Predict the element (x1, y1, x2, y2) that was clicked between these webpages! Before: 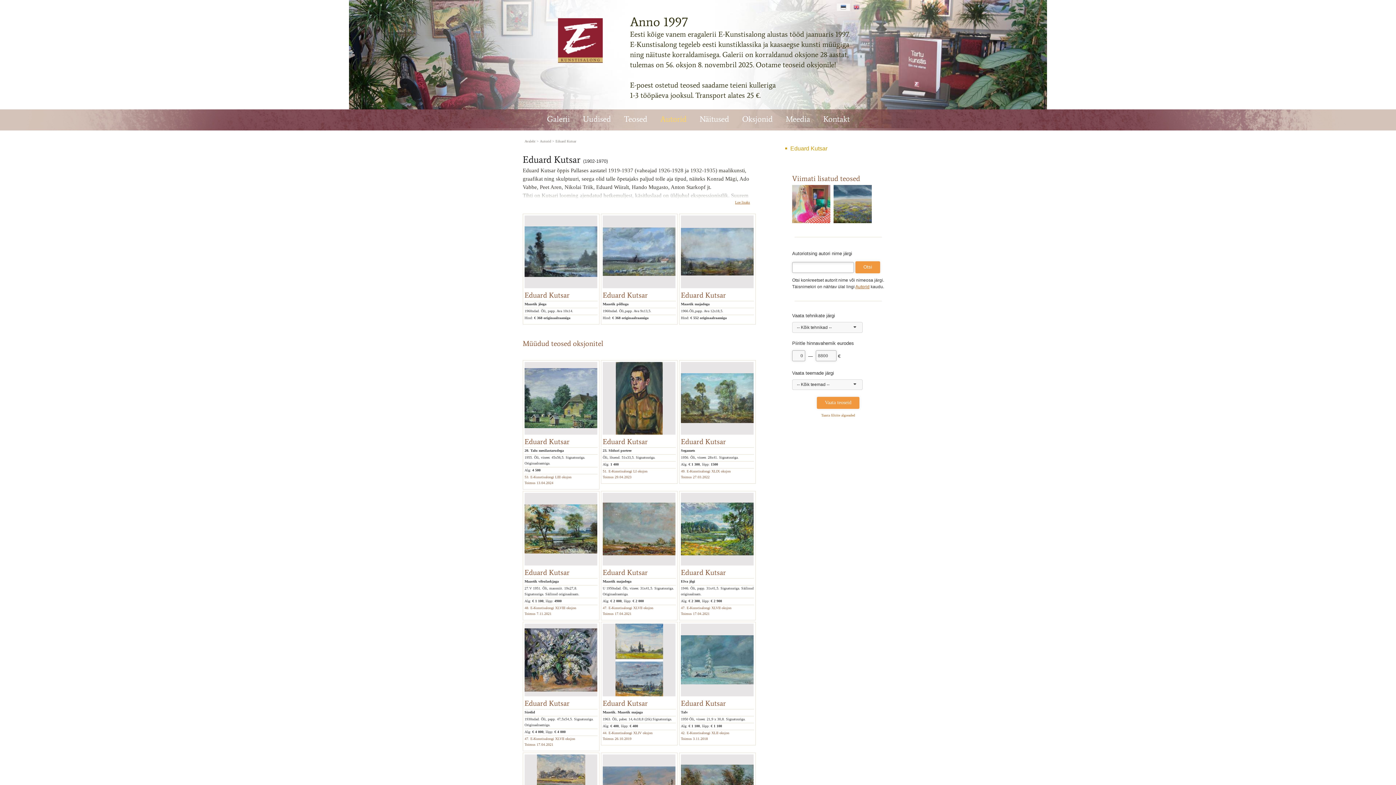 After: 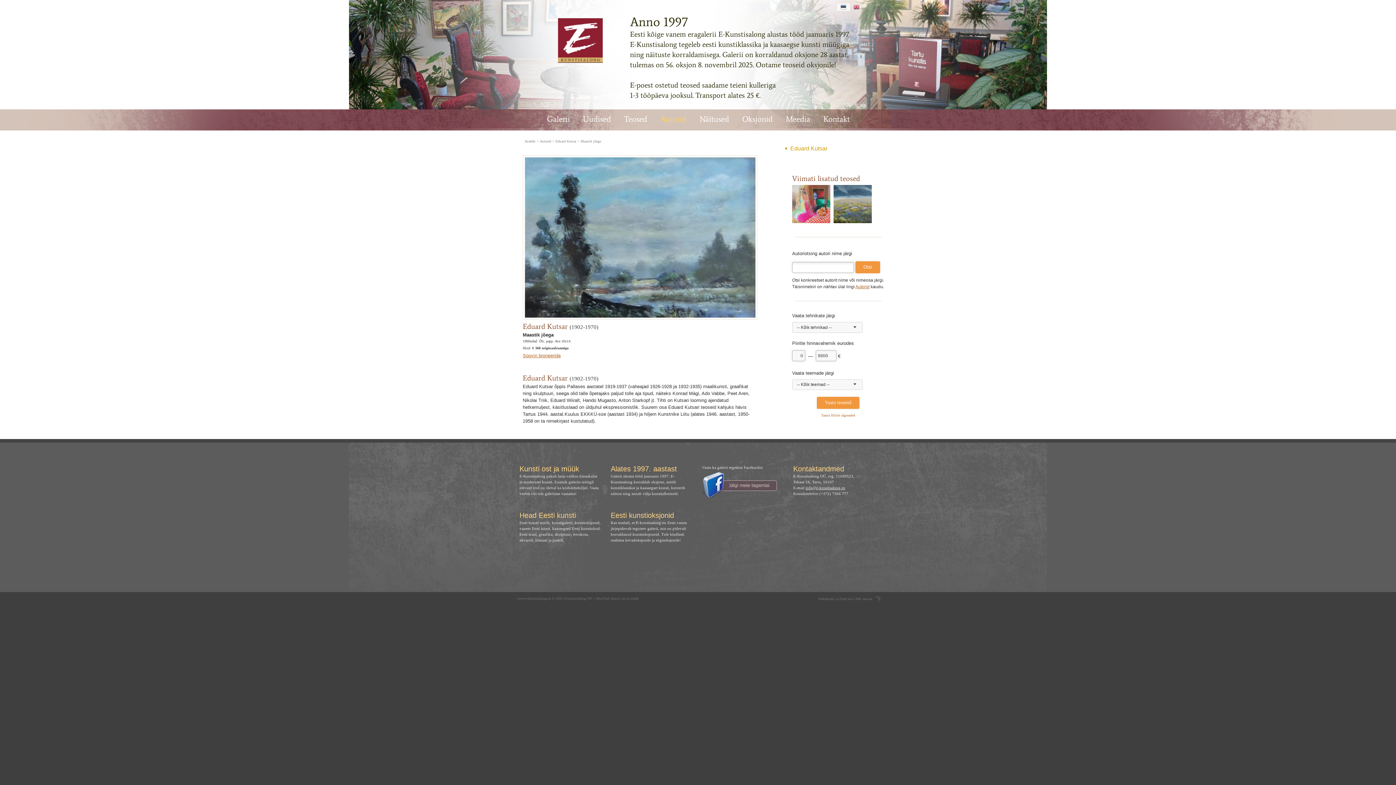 Action: label: Eduard Kutsar
Maastik jõega
1960ndad. Õli, papp. Ava 10x14.
Hind: € 368 originaalraamiga bbox: (524, 308, 597, 320)